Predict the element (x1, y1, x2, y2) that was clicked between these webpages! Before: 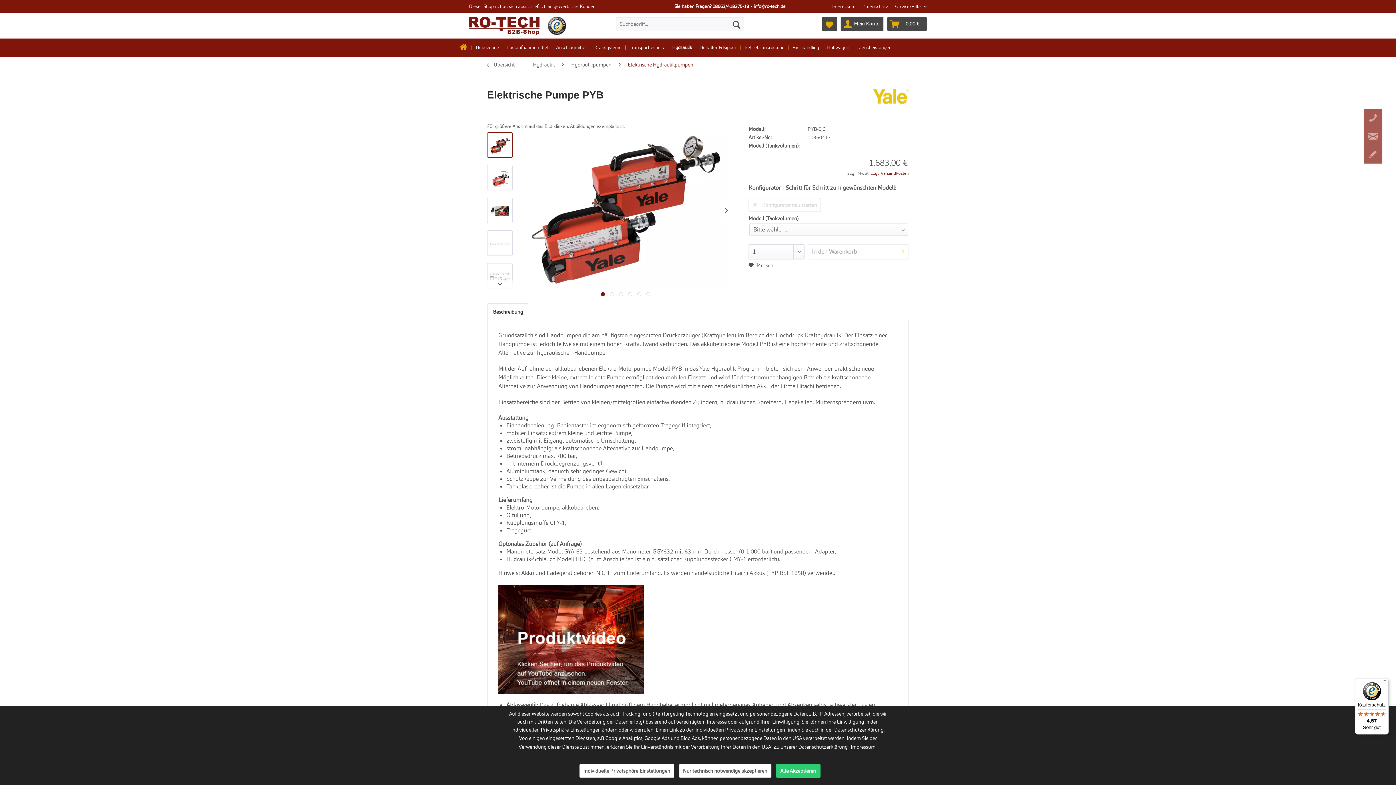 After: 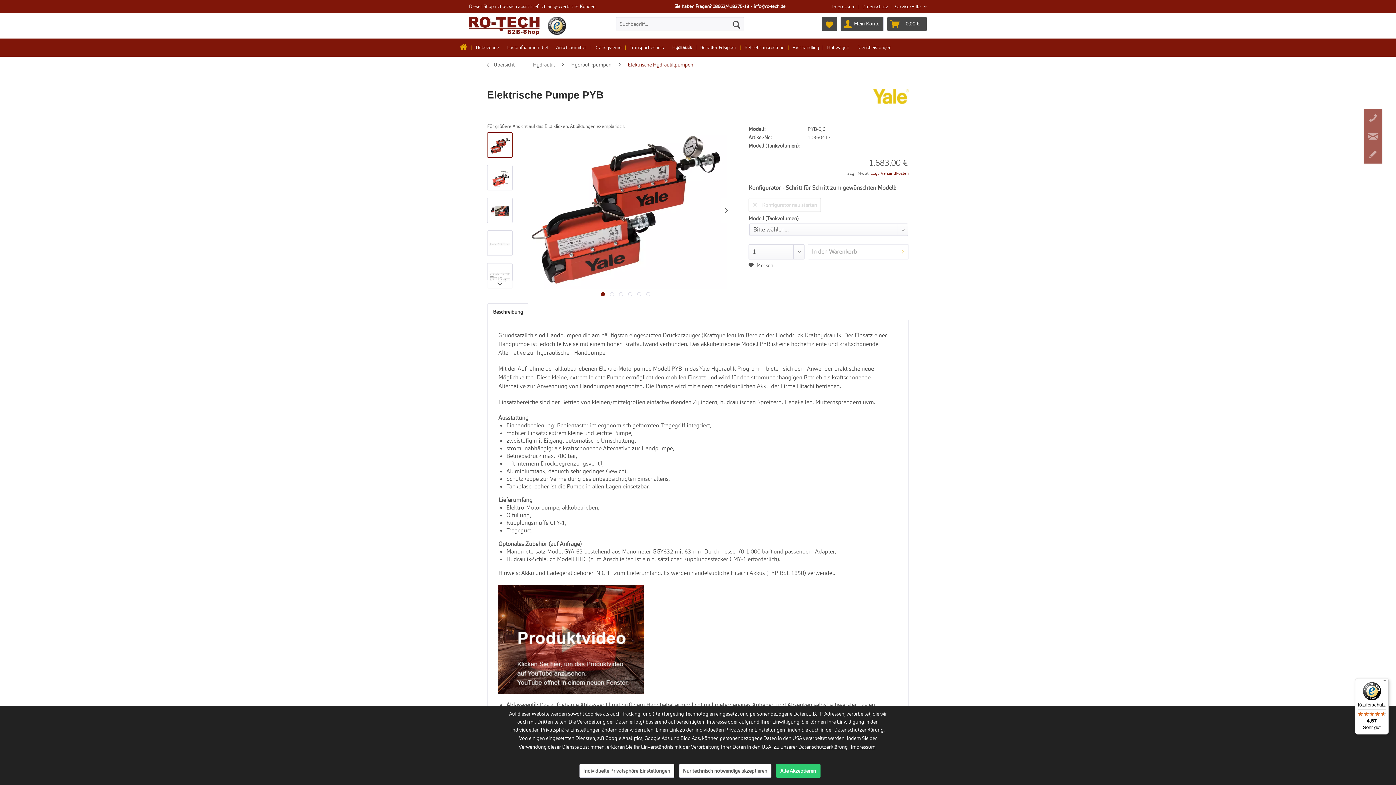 Action: label:   bbox: (601, 292, 605, 296)